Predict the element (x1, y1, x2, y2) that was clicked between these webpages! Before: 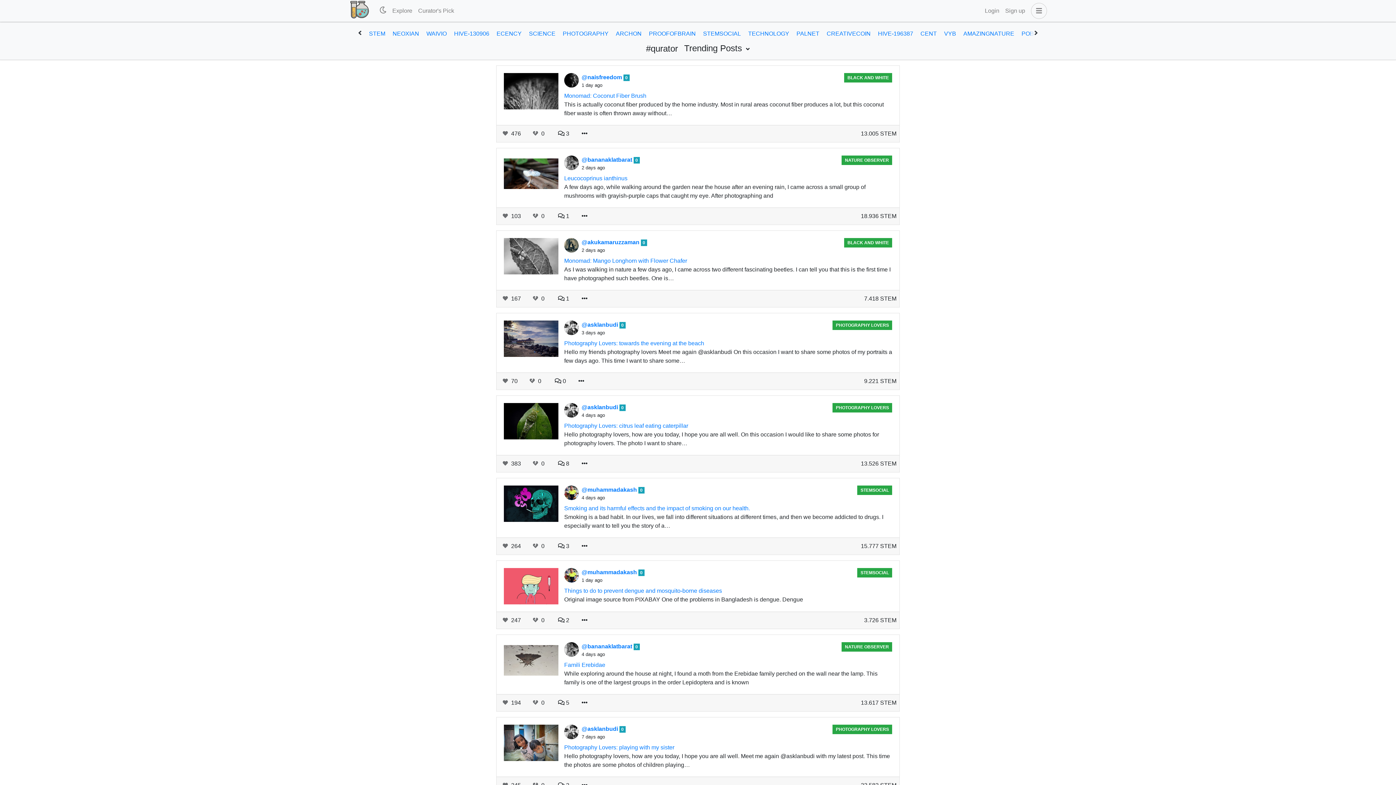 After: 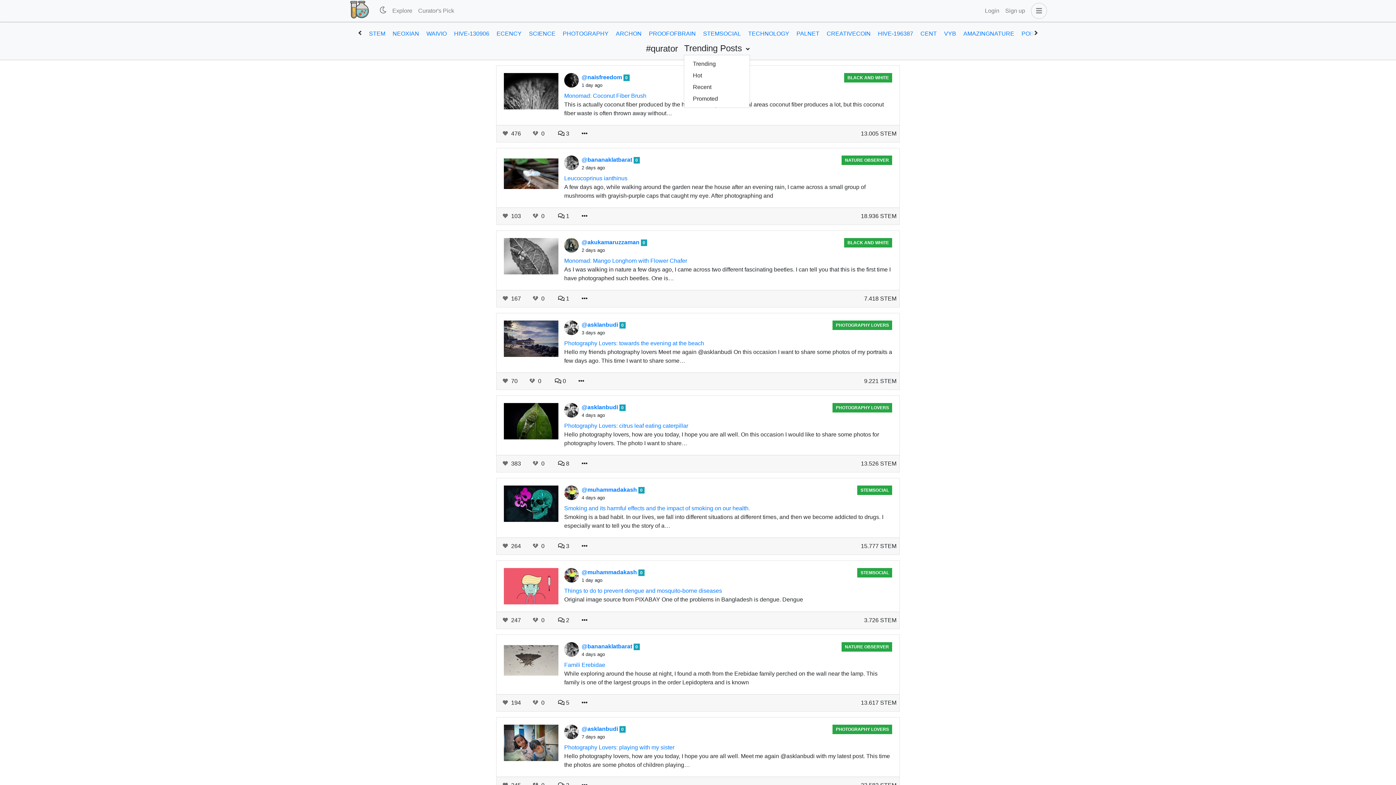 Action: label: Trending Posts  bbox: (684, 42, 750, 54)